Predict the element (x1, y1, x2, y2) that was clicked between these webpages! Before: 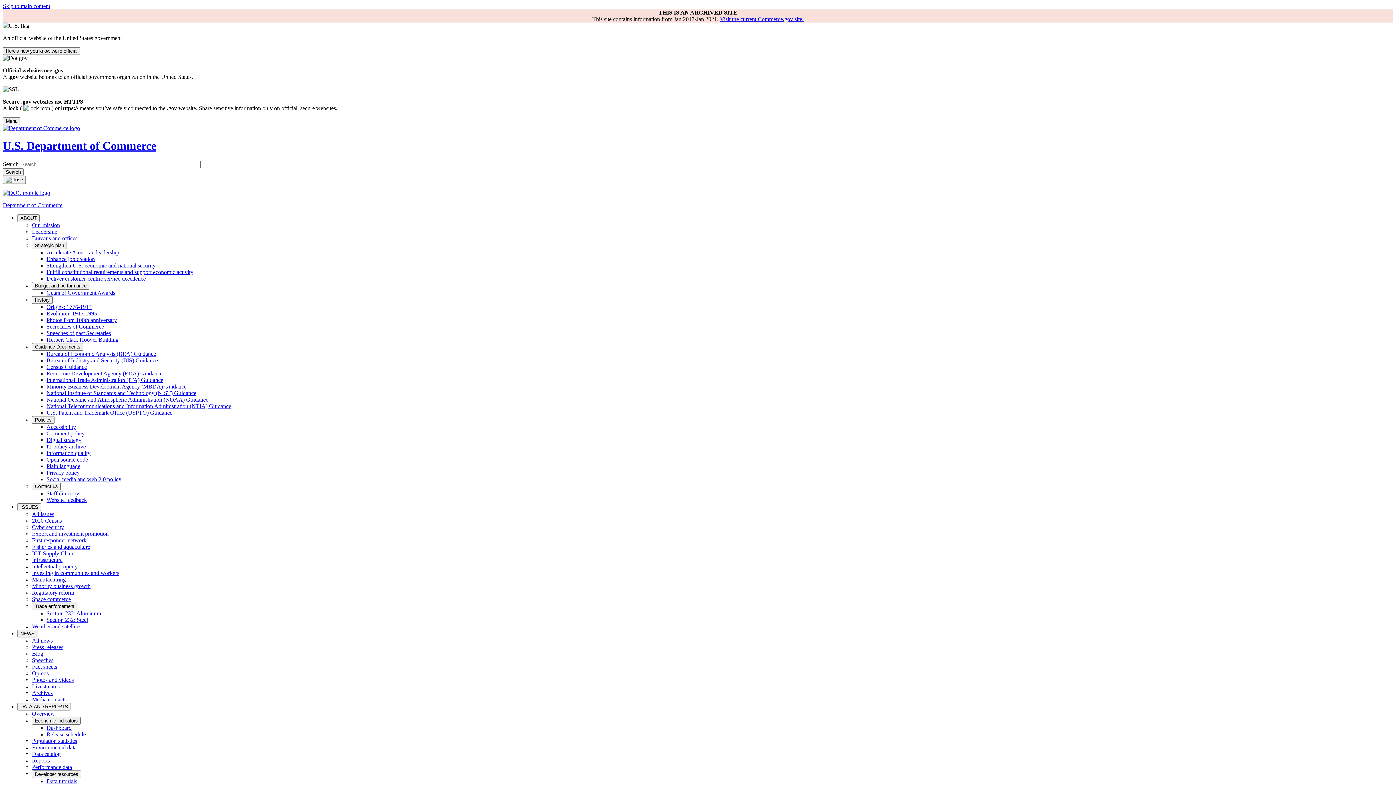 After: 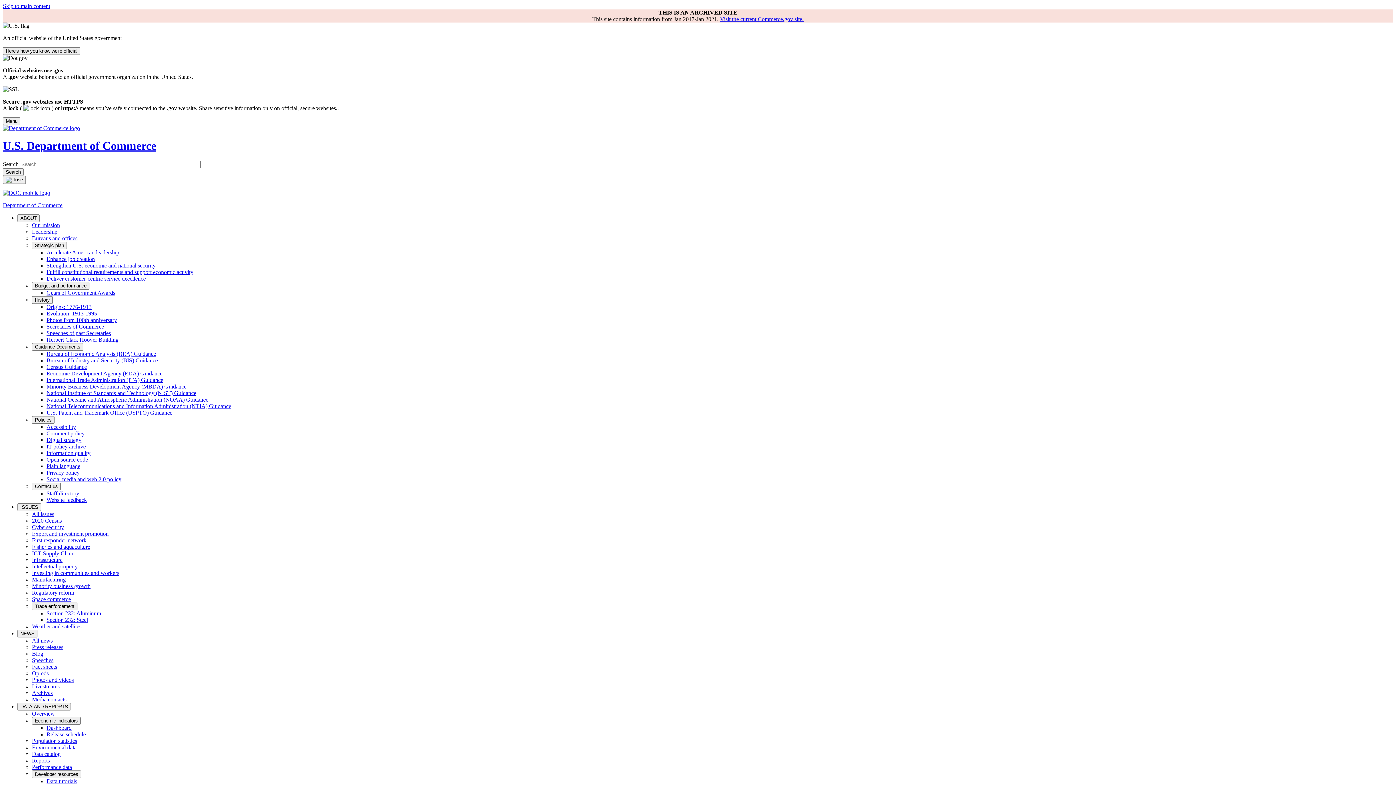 Action: label: 2020 Census bbox: (32, 517, 61, 523)